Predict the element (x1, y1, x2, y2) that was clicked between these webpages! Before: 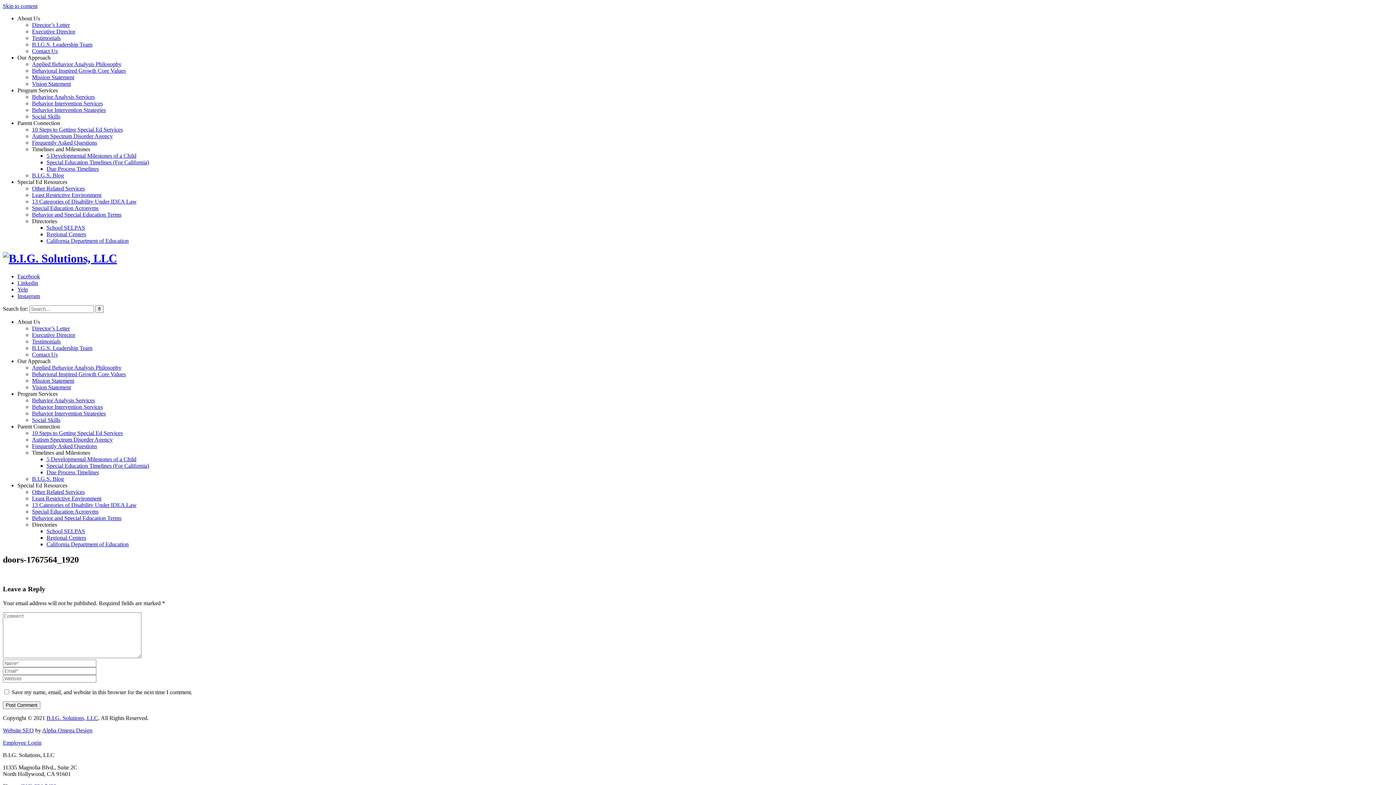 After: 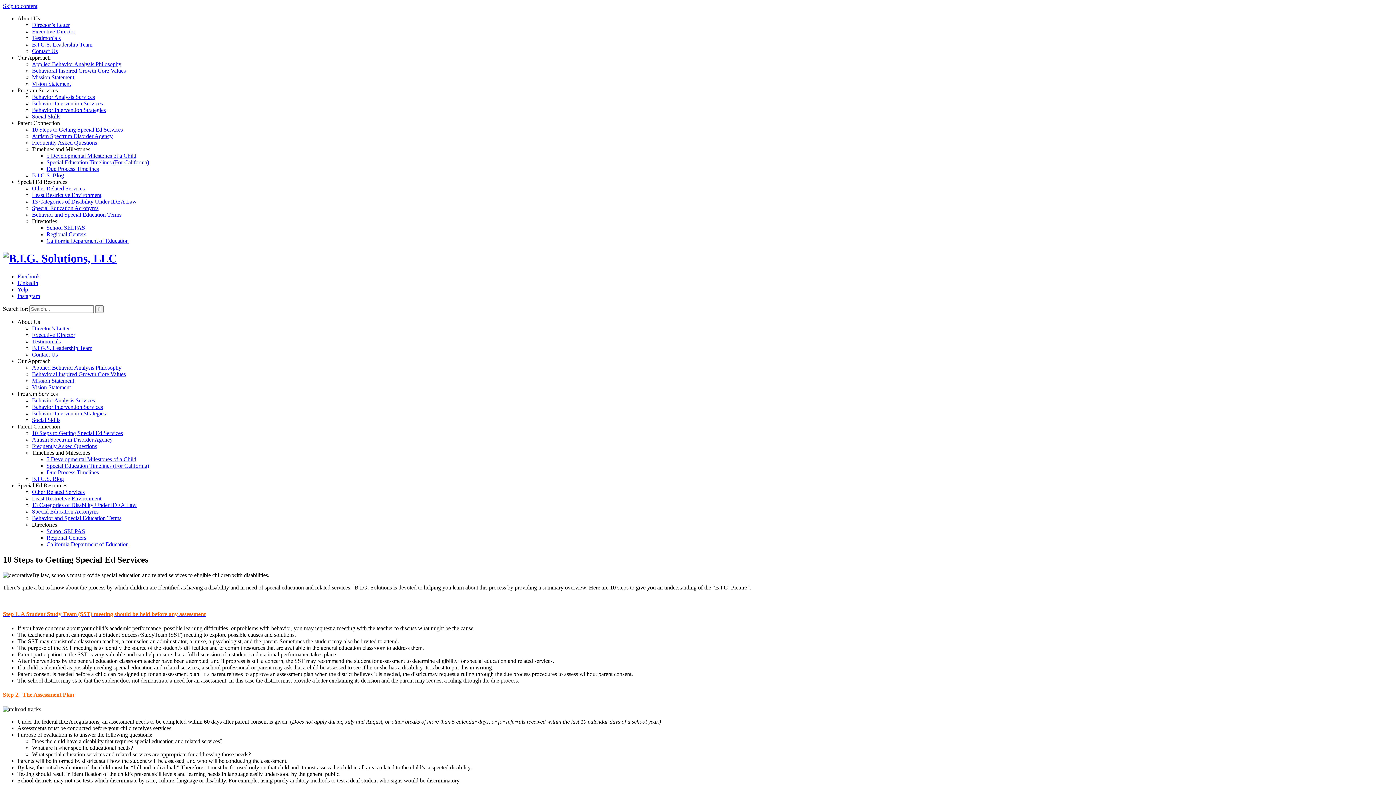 Action: bbox: (32, 430, 122, 436) label: 10 Steps to Getting Special Ed Services